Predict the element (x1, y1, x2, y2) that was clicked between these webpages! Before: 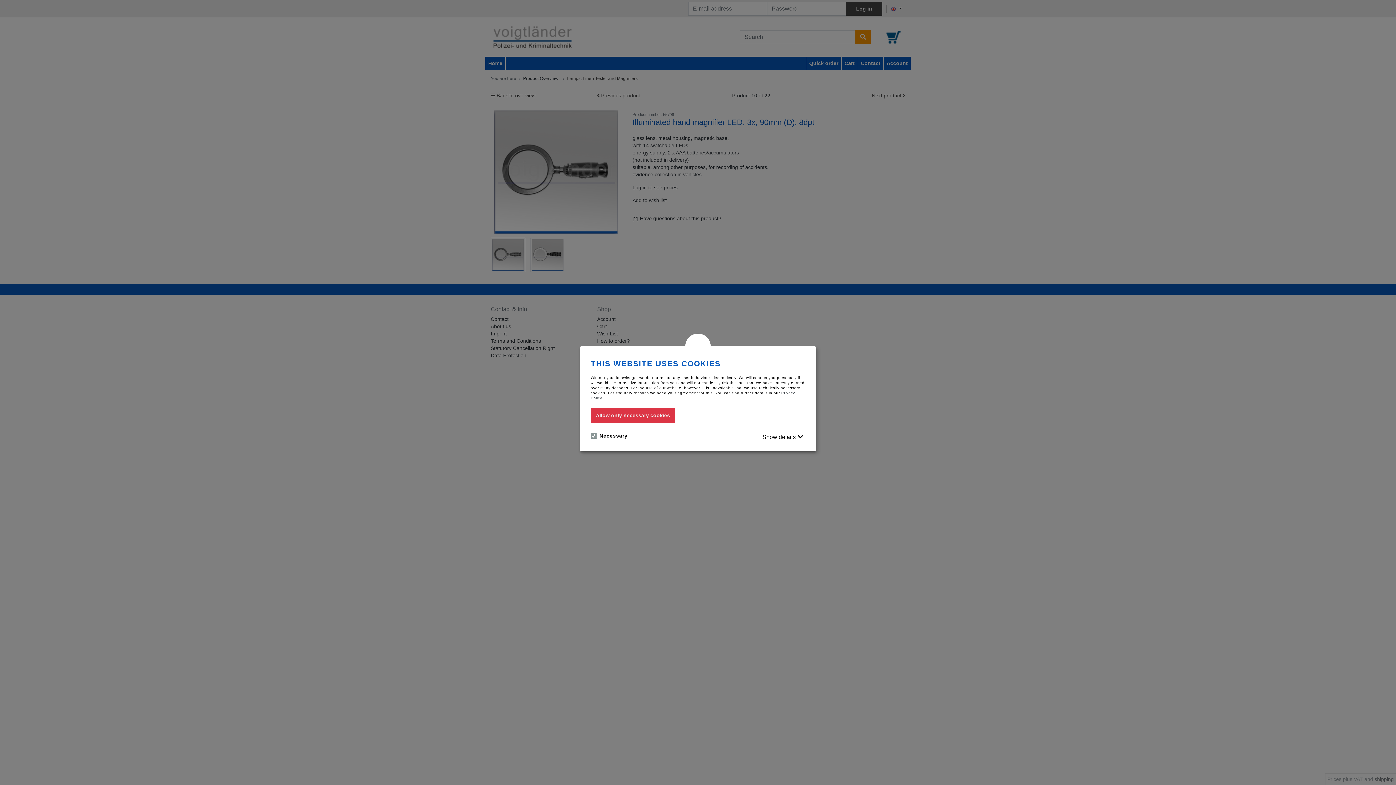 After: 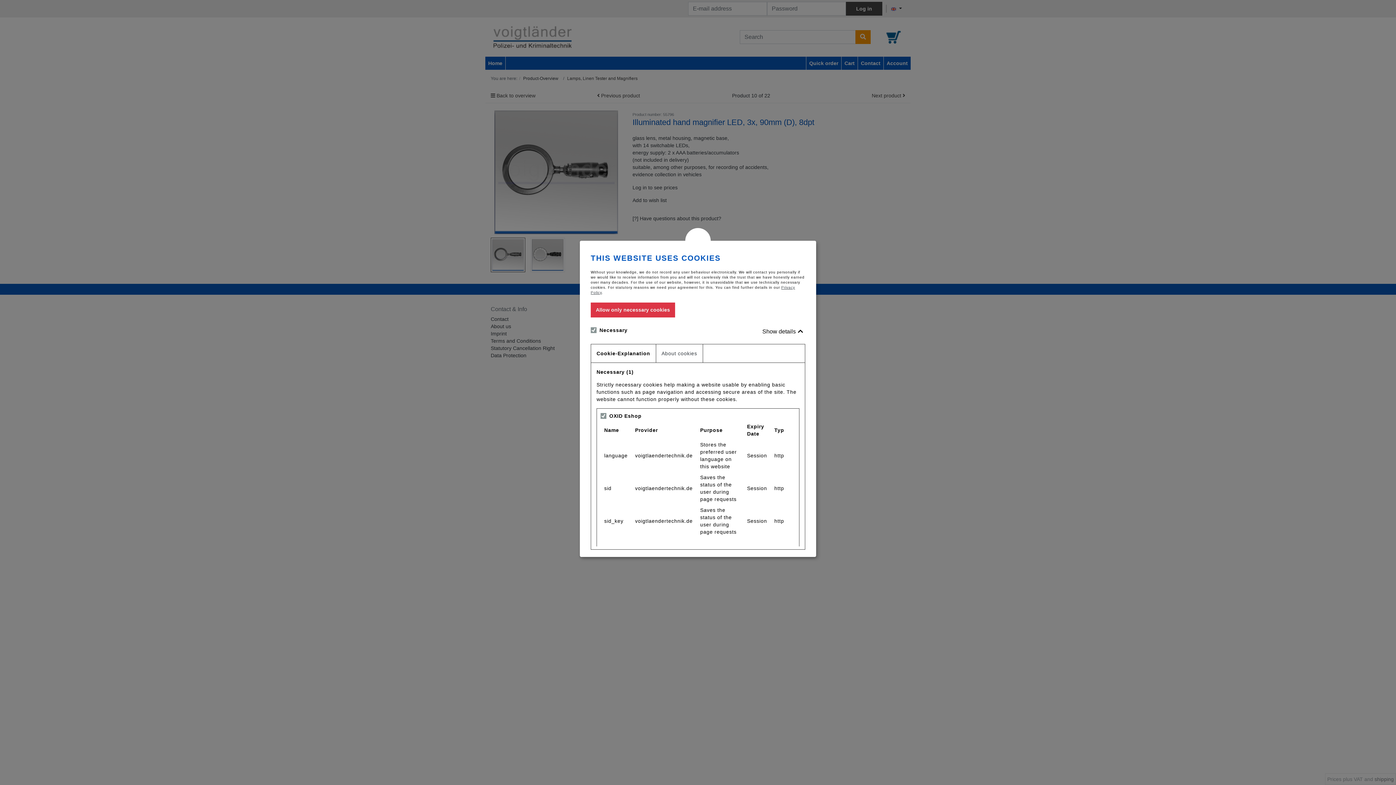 Action: bbox: (757, 430, 805, 444) label: Show details